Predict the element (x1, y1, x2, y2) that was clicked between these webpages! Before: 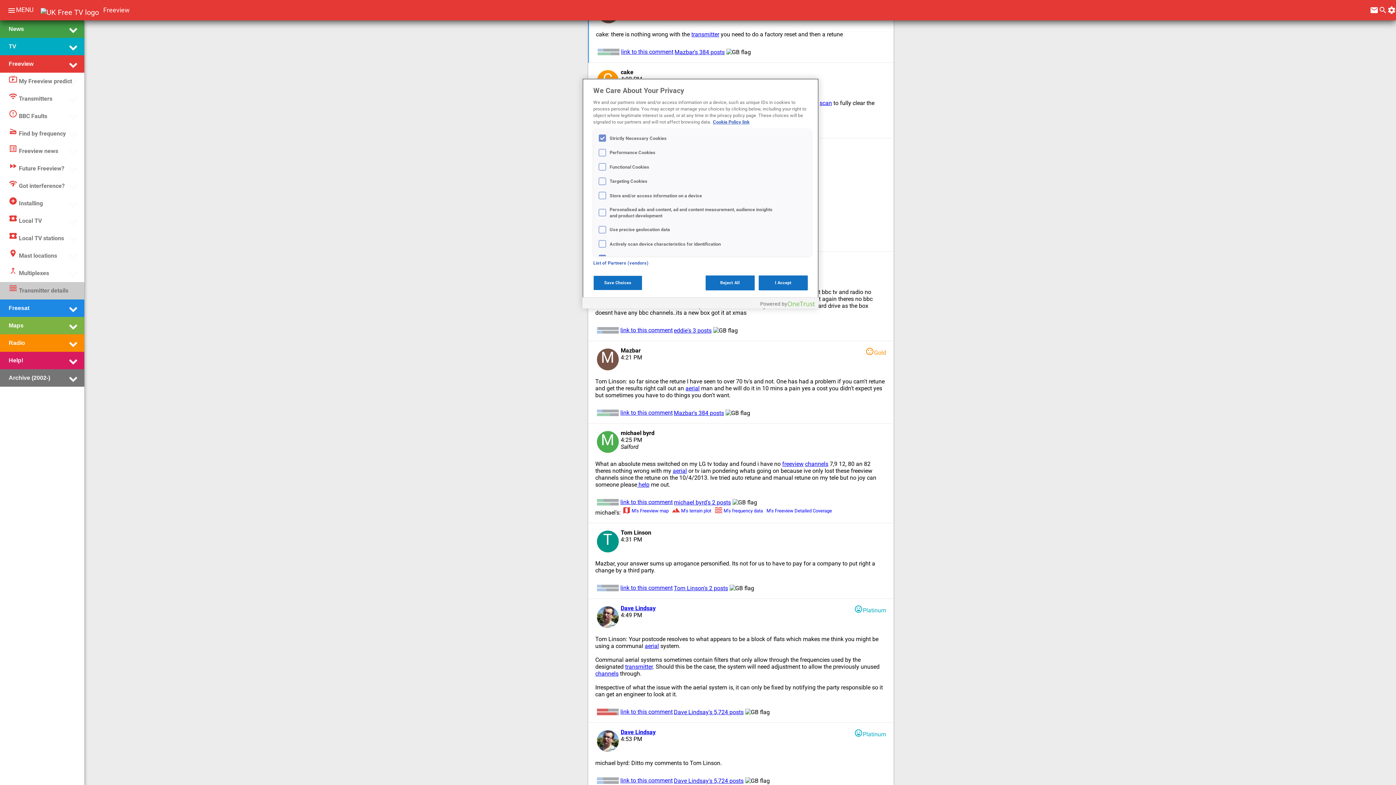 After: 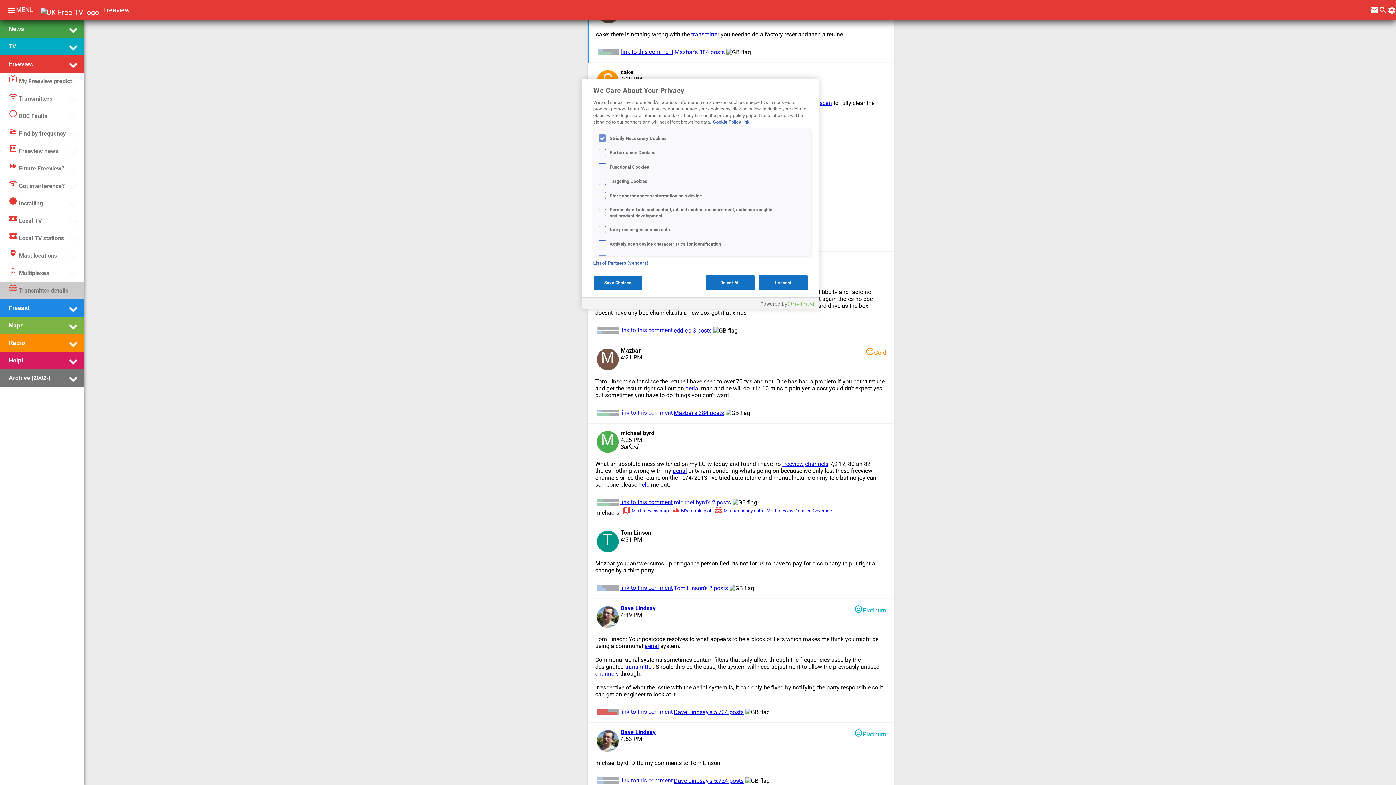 Action: label: link to this comment bbox: (621, 48, 673, 55)